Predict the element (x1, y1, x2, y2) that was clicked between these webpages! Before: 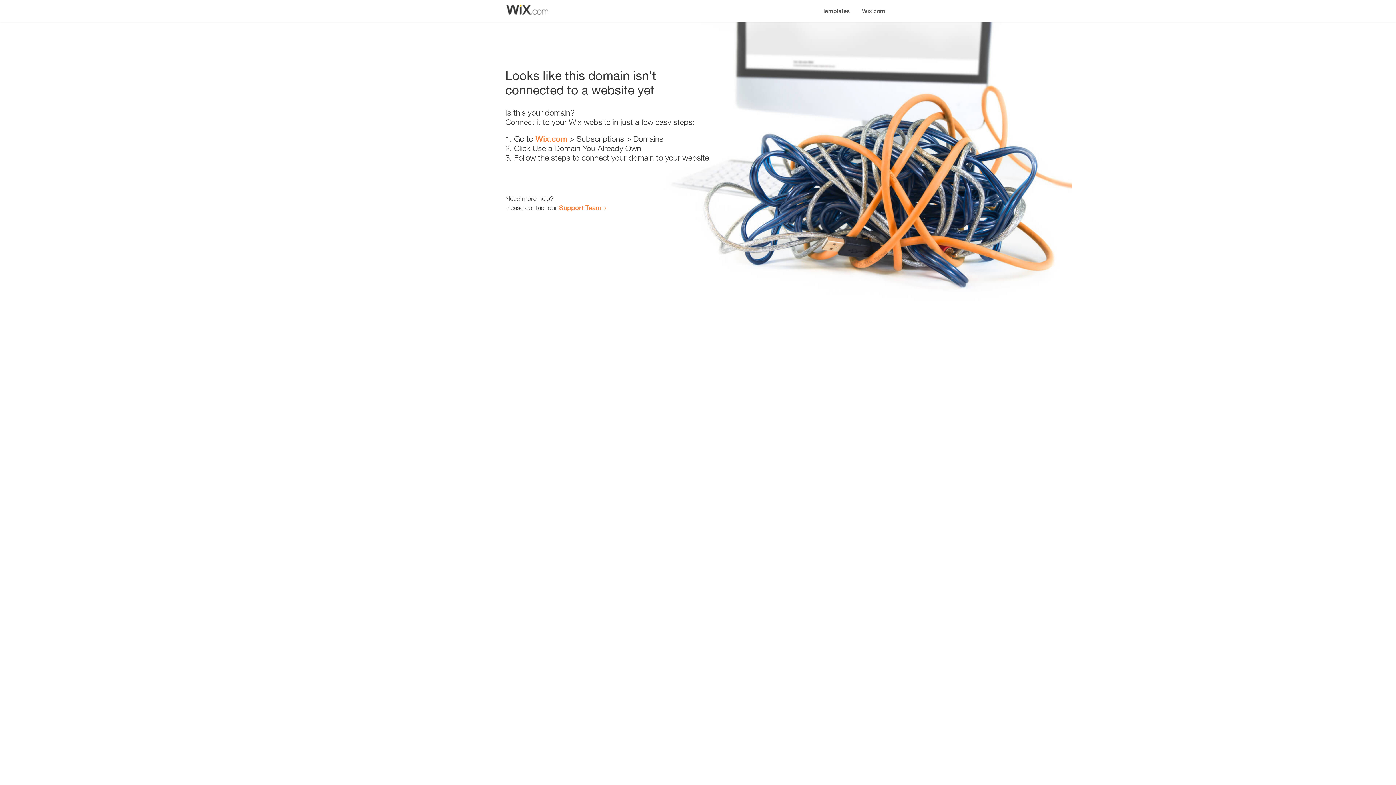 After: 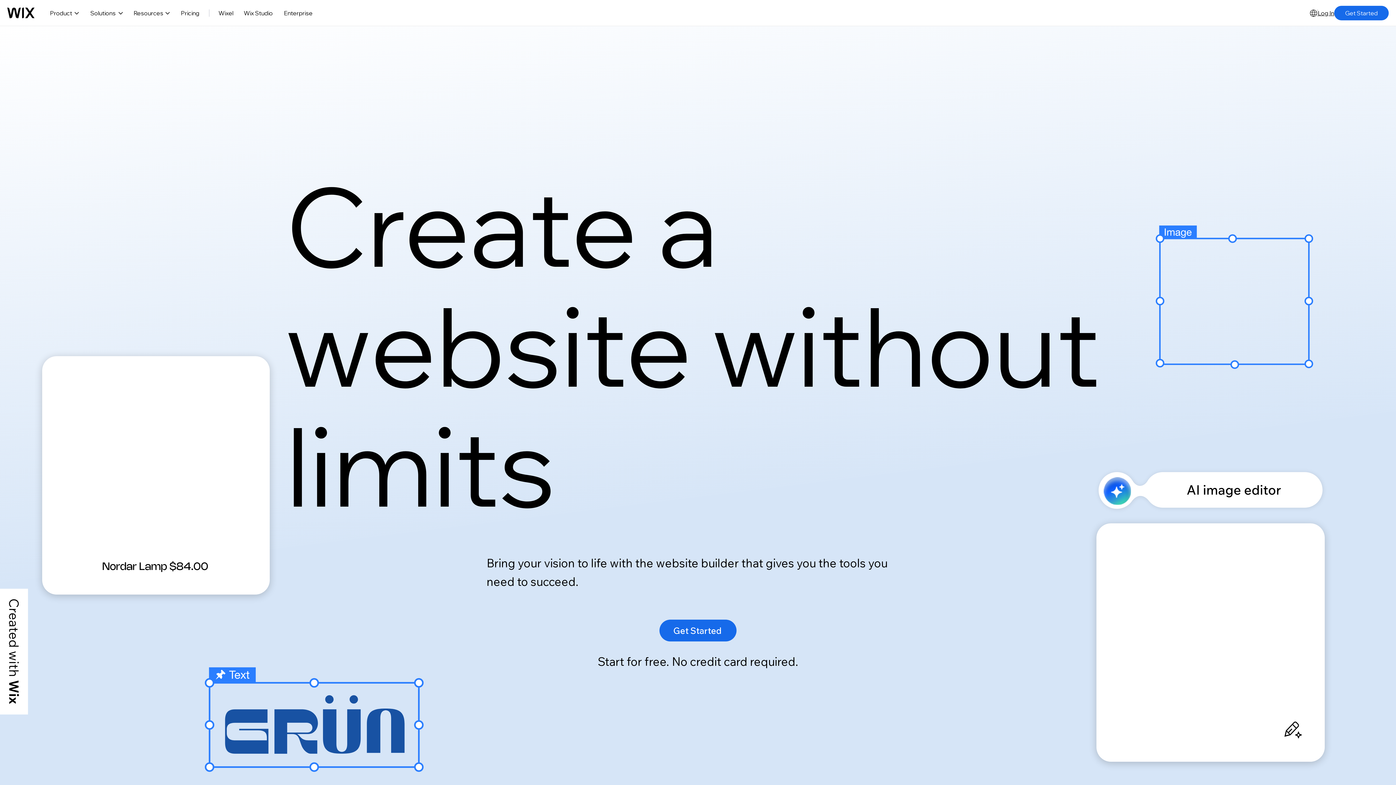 Action: label: Wix.com bbox: (535, 134, 567, 143)